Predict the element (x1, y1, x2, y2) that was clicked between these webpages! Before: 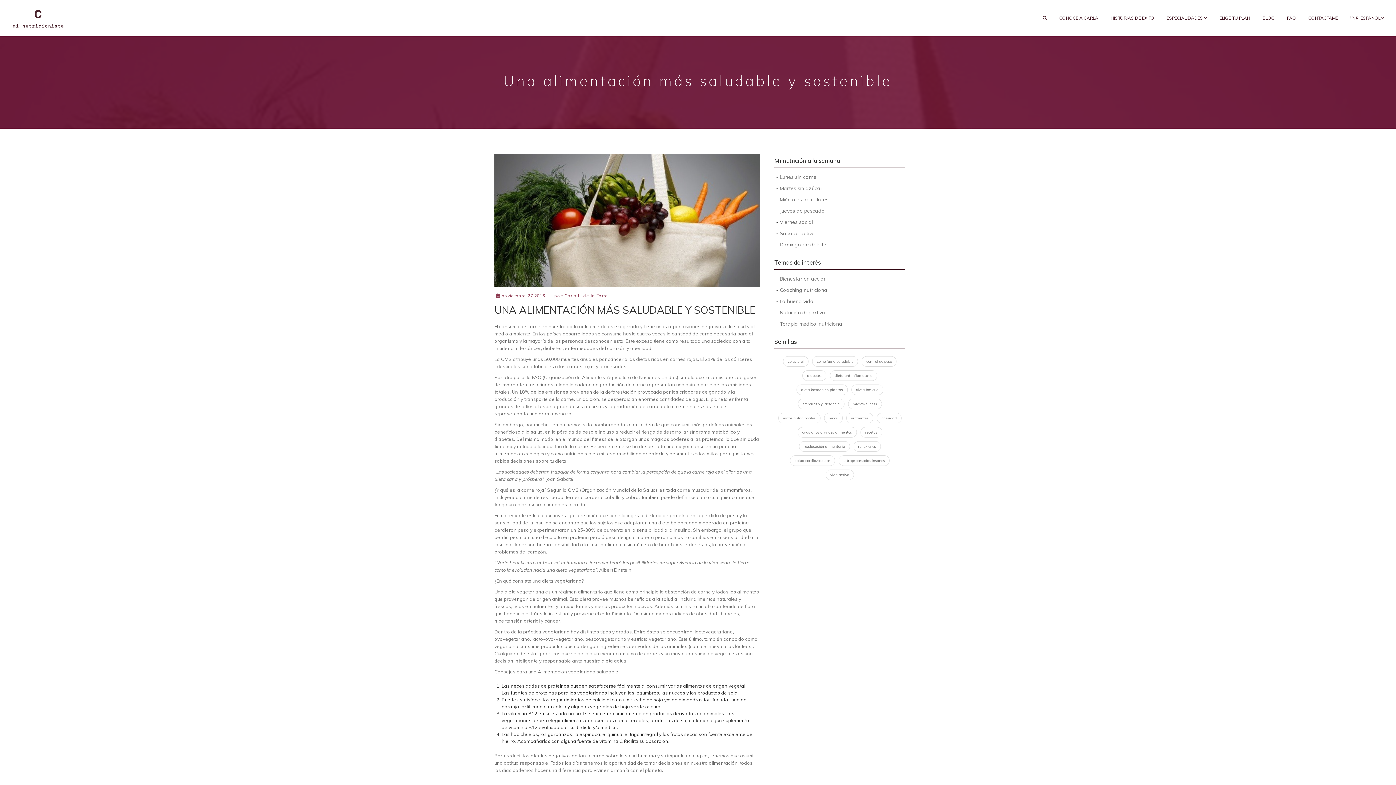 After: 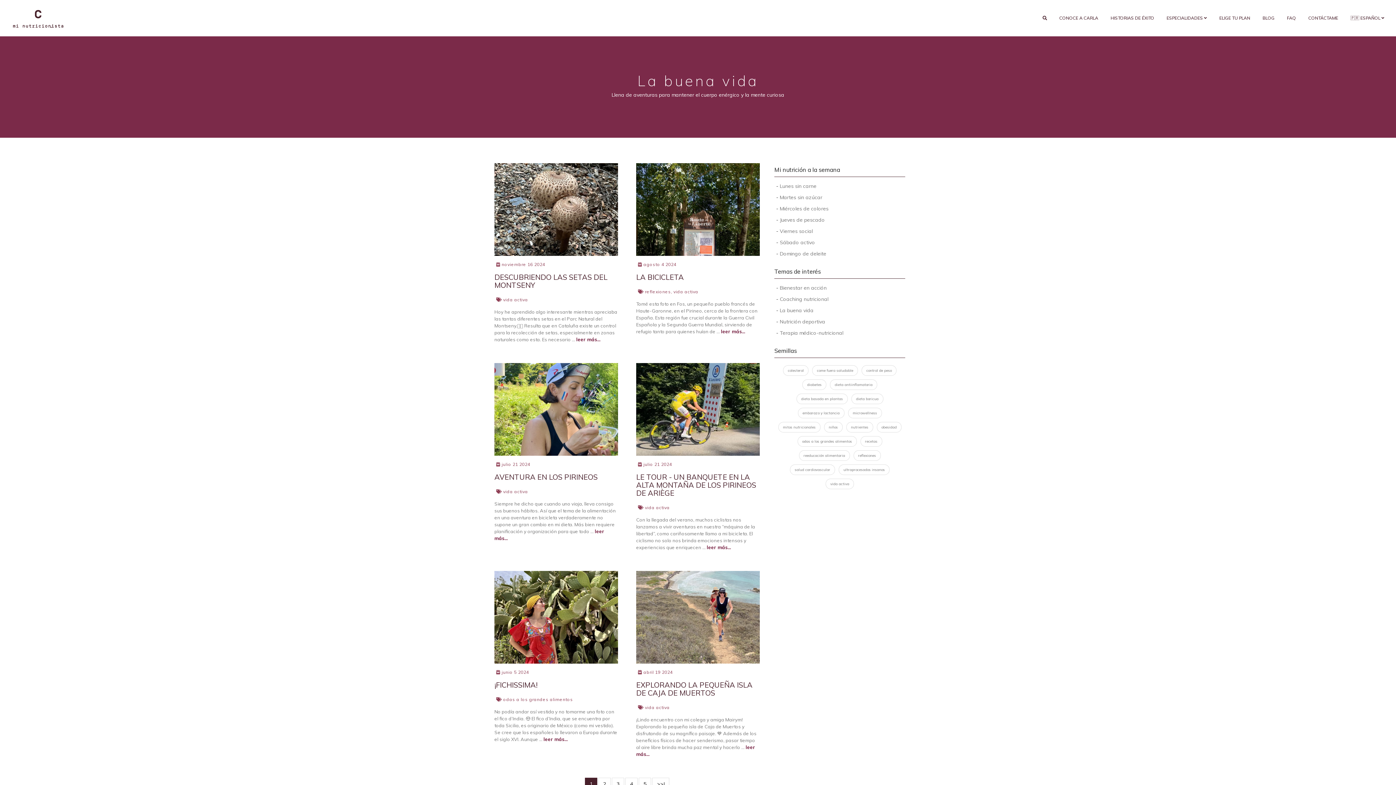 Action: bbox: (780, 298, 813, 304) label: La buena vida